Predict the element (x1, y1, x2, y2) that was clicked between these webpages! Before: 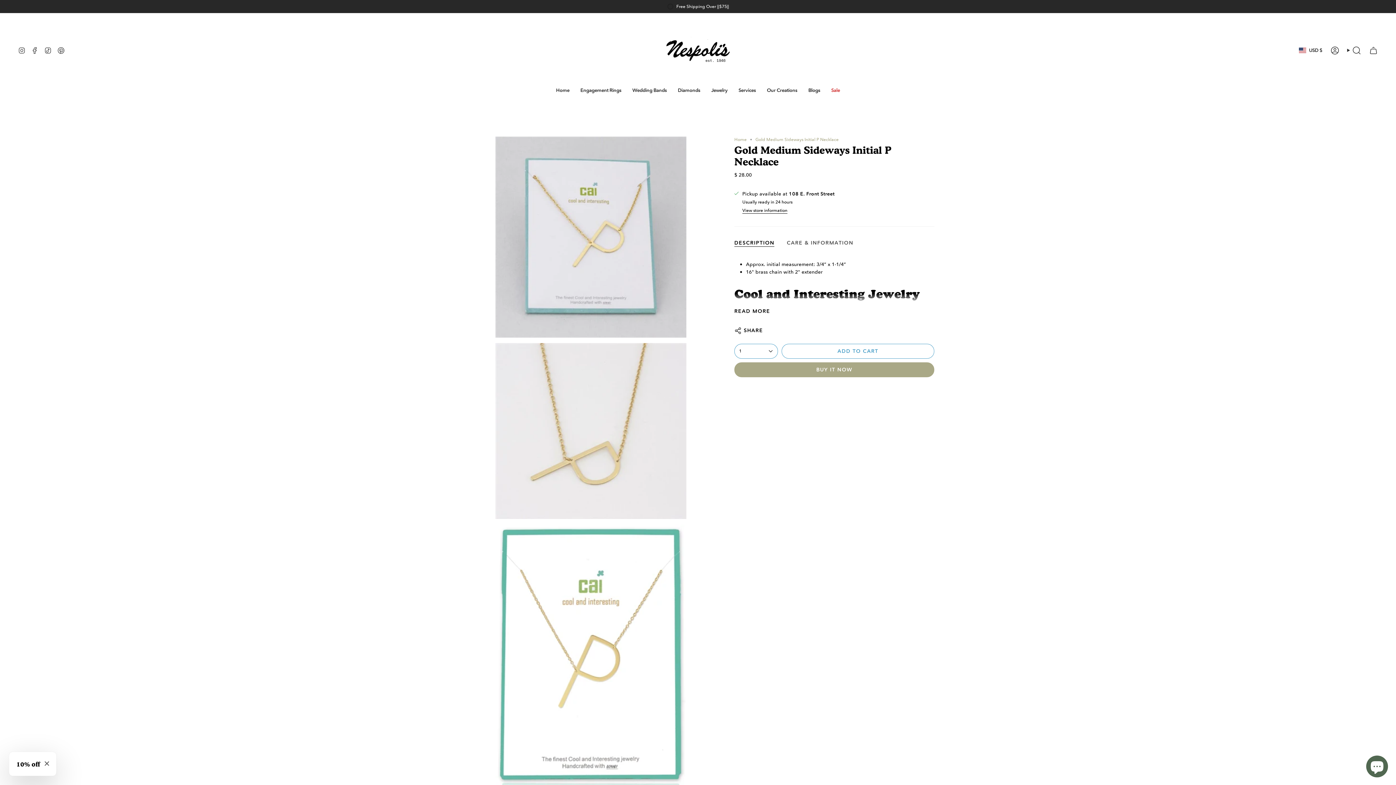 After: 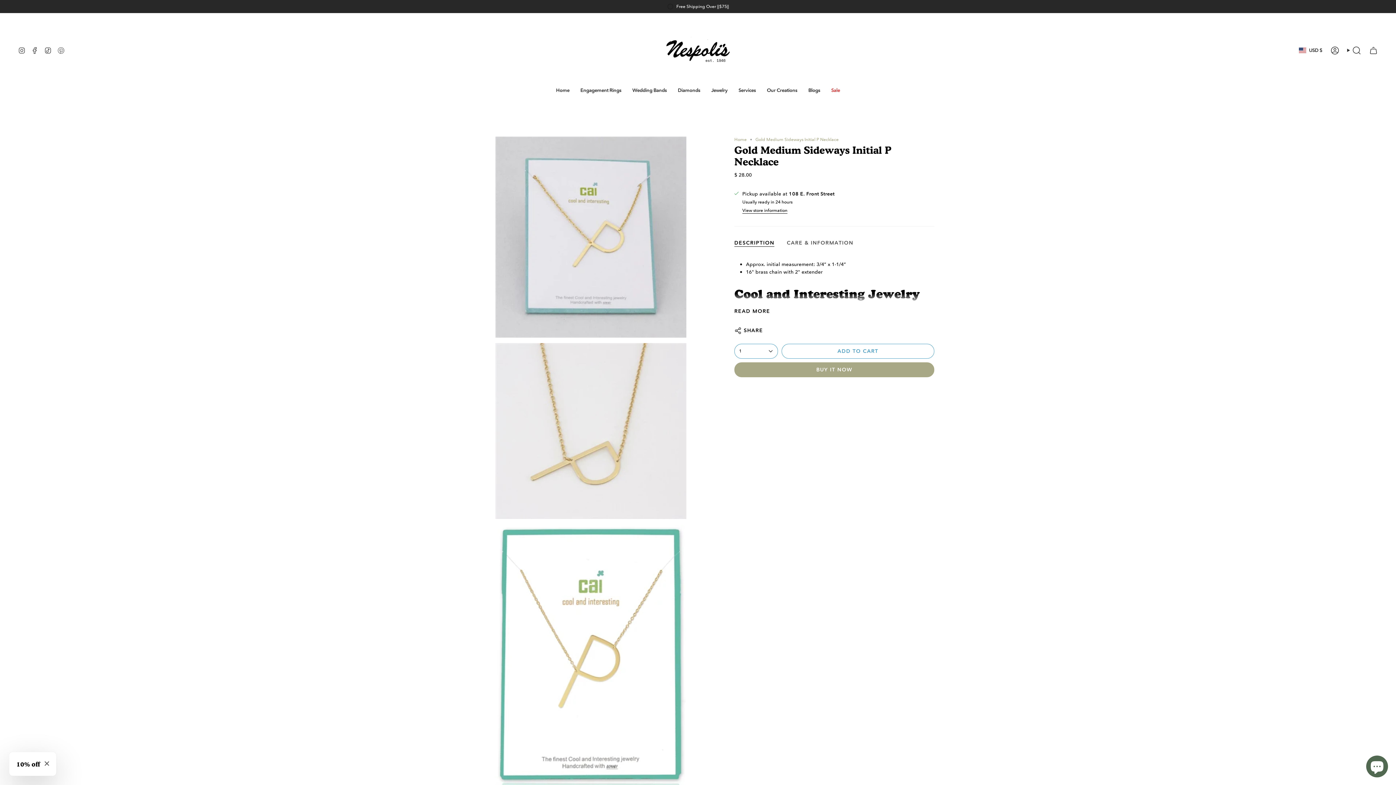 Action: label: Pinterest bbox: (57, 46, 64, 53)